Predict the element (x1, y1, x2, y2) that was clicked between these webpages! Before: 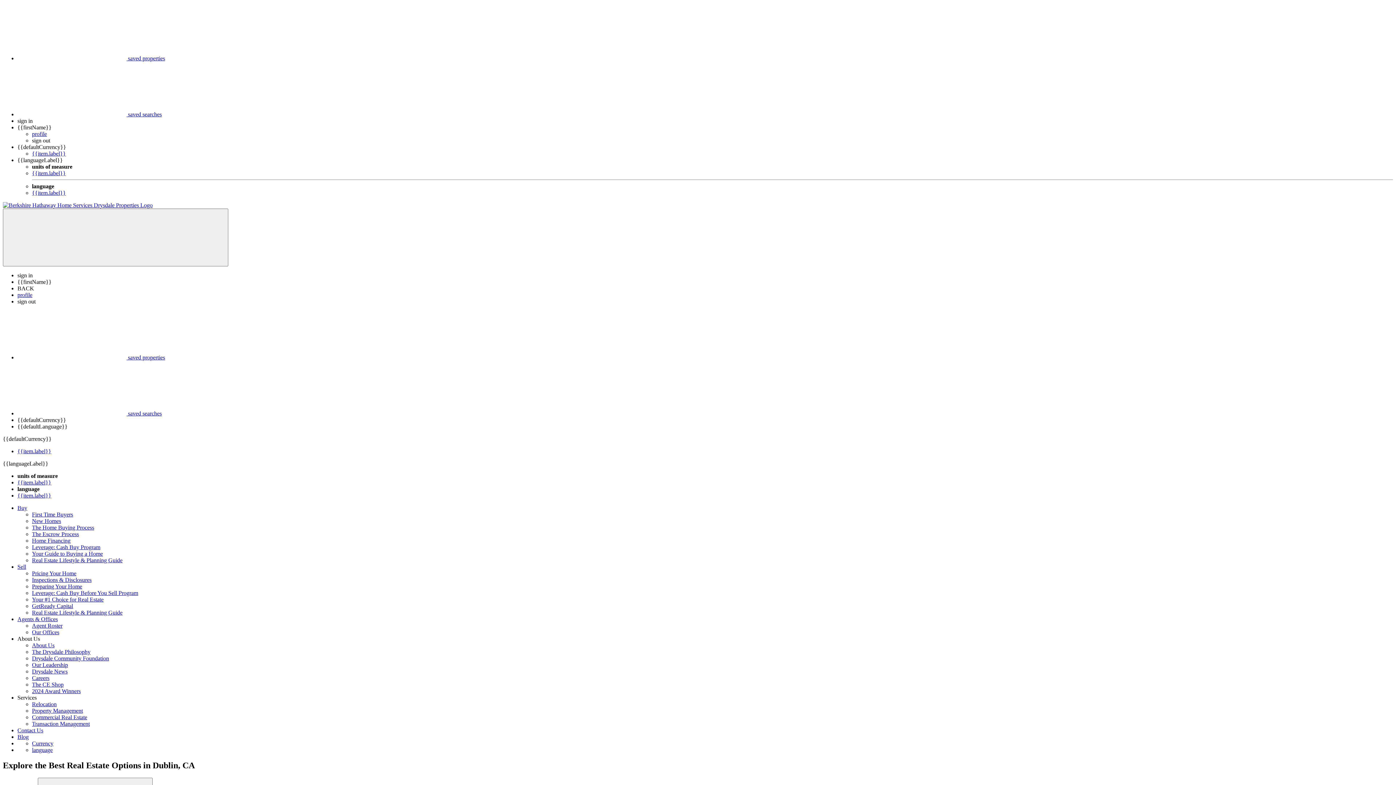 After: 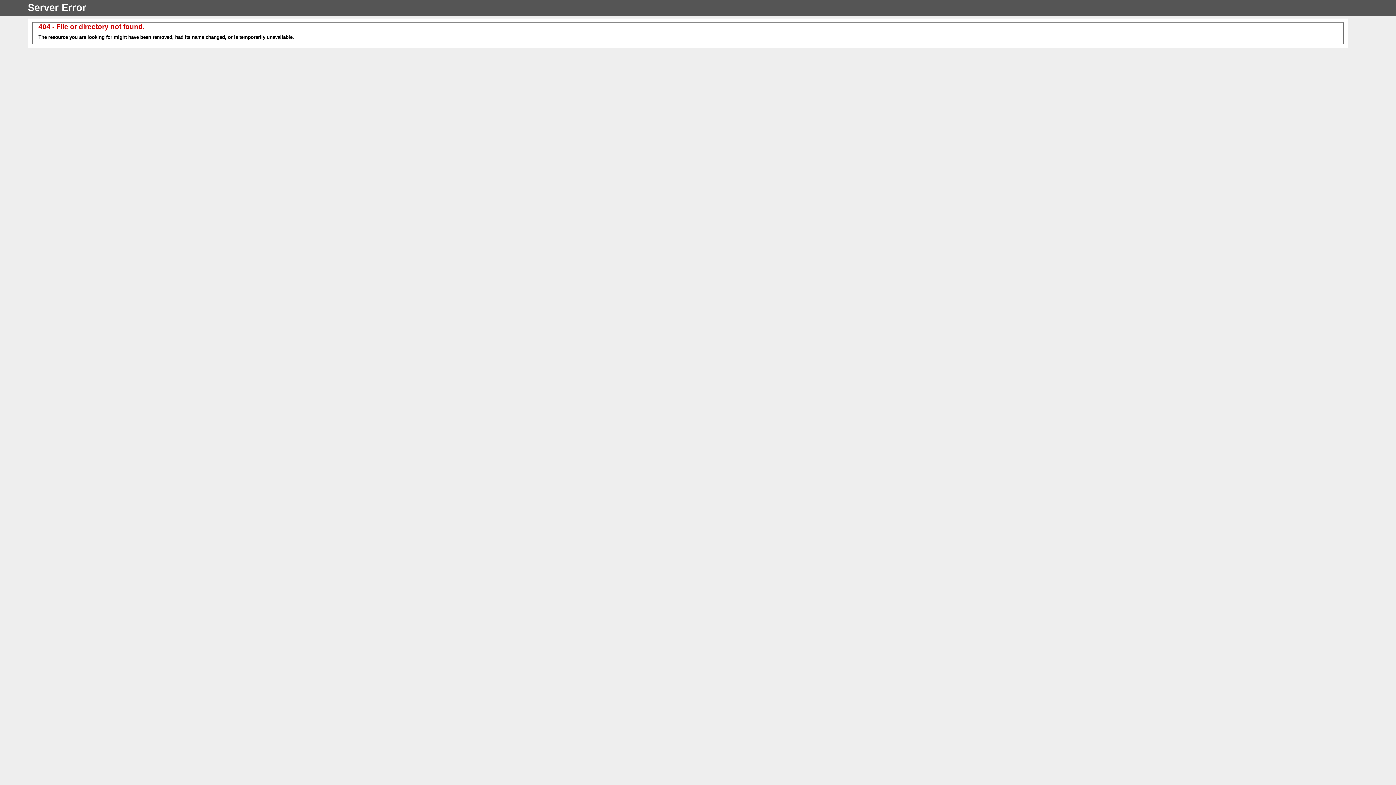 Action: bbox: (32, 622, 62, 629) label: Agent Roster